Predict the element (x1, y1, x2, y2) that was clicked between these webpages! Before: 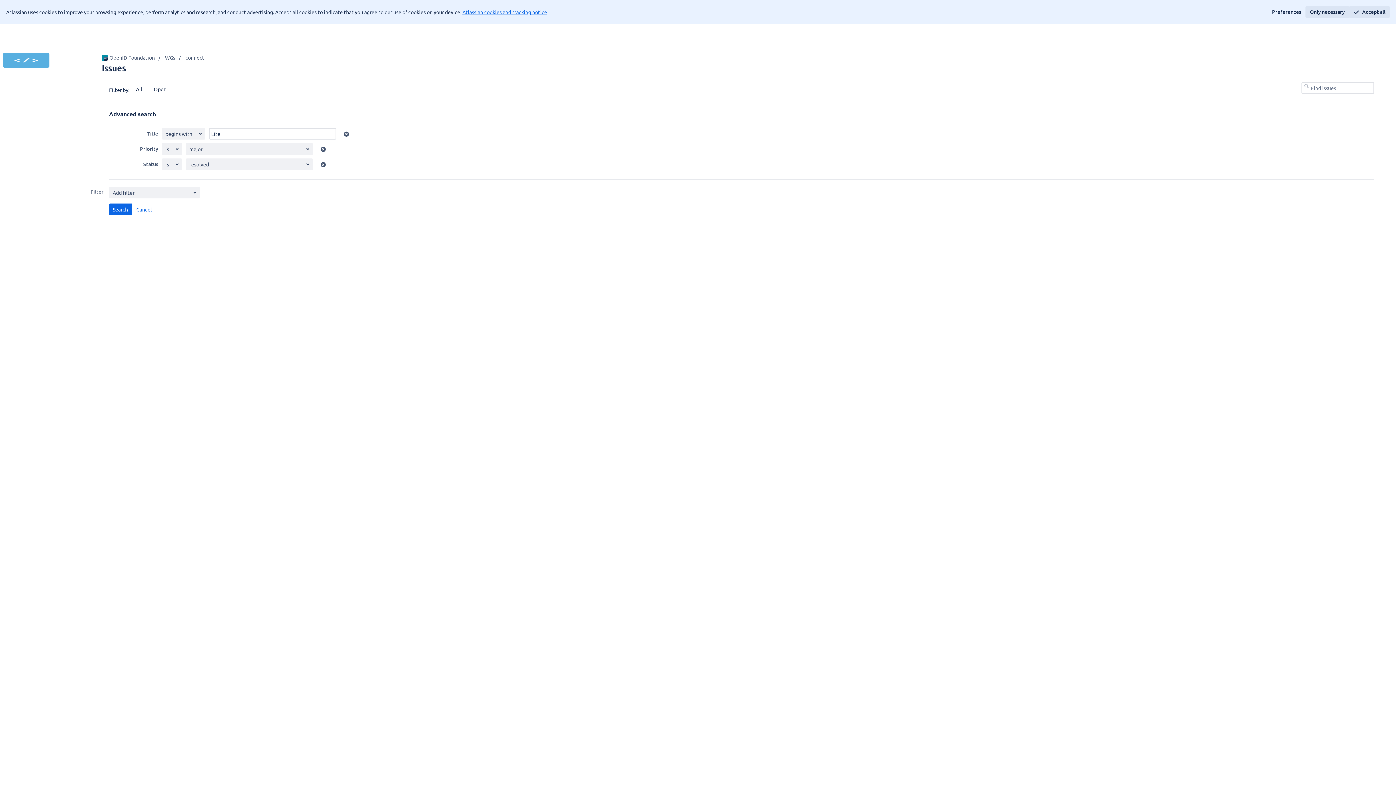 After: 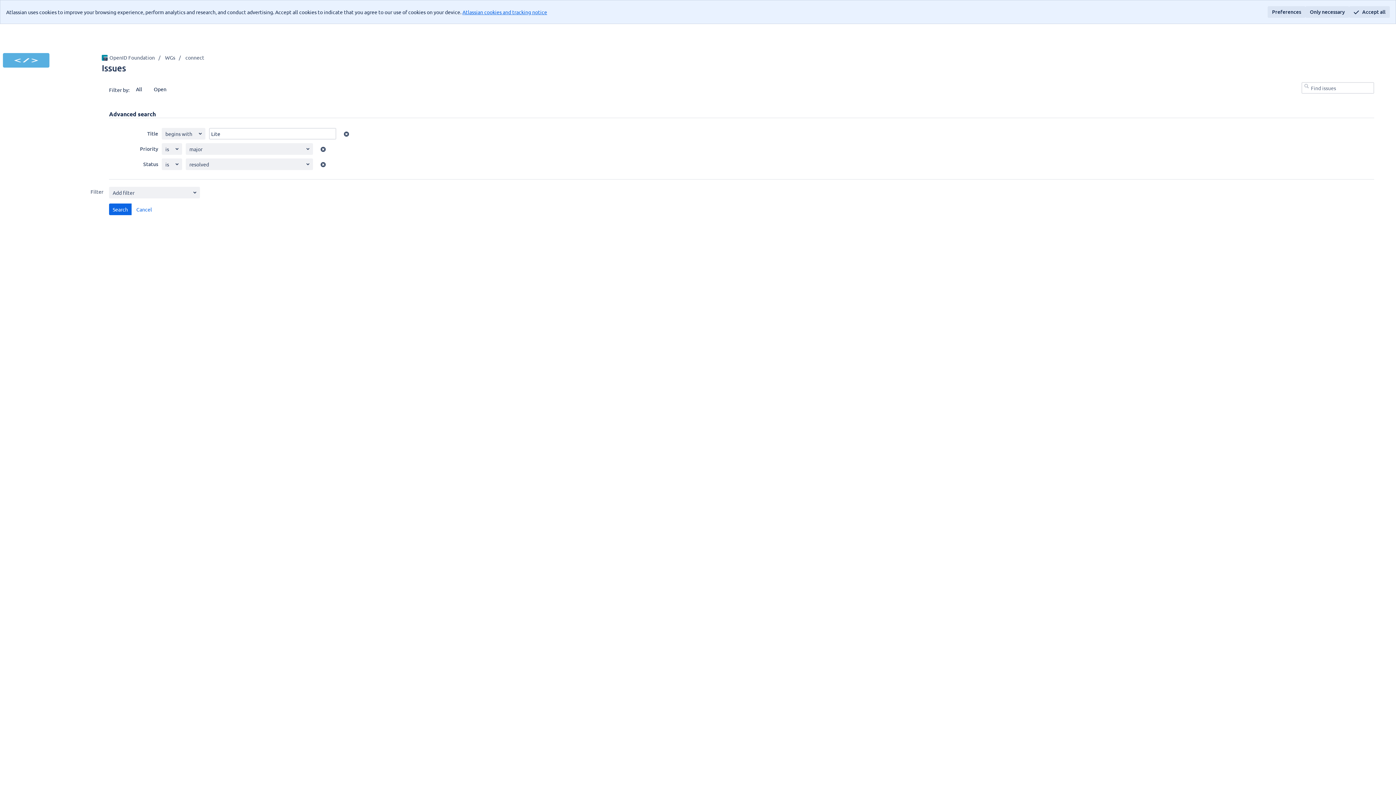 Action: label: Preferences bbox: (1268, 6, 1305, 17)